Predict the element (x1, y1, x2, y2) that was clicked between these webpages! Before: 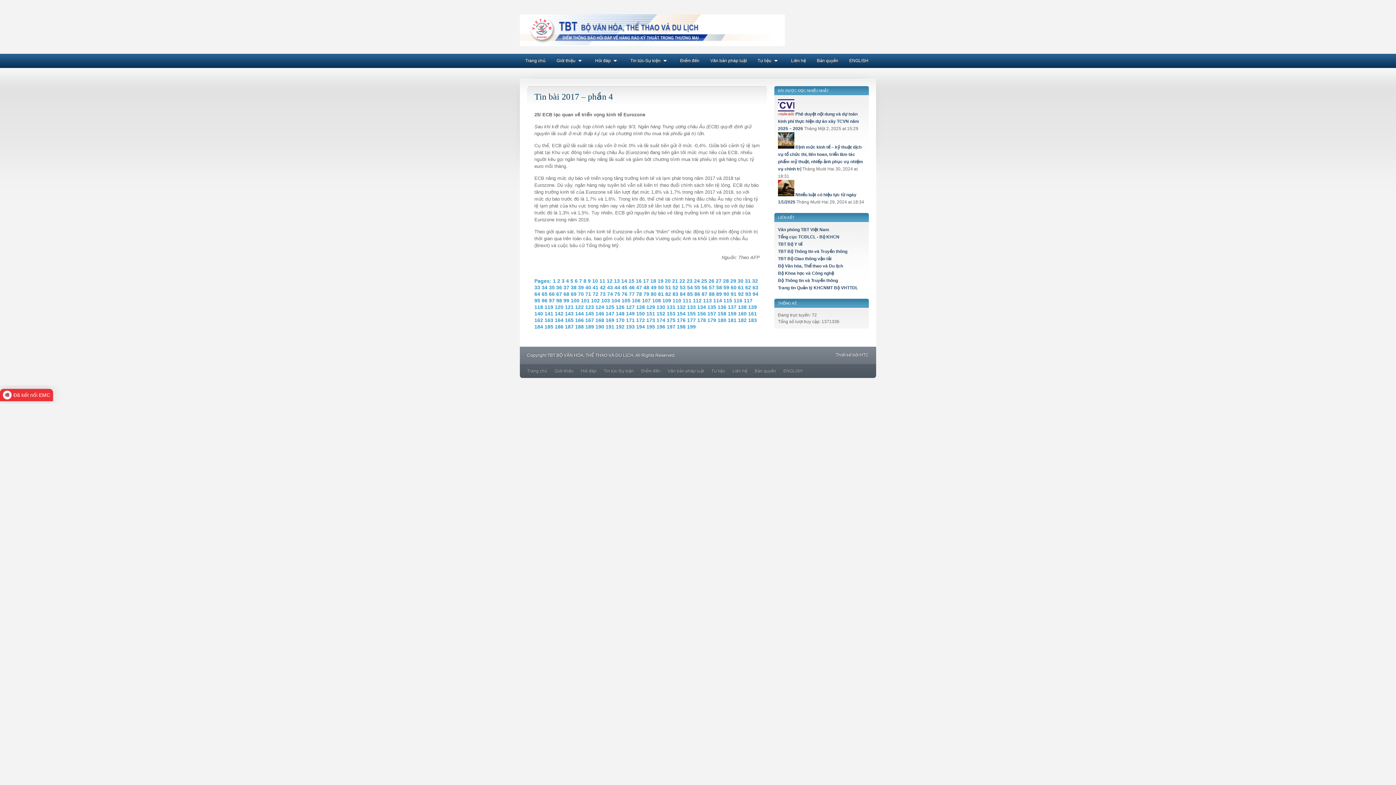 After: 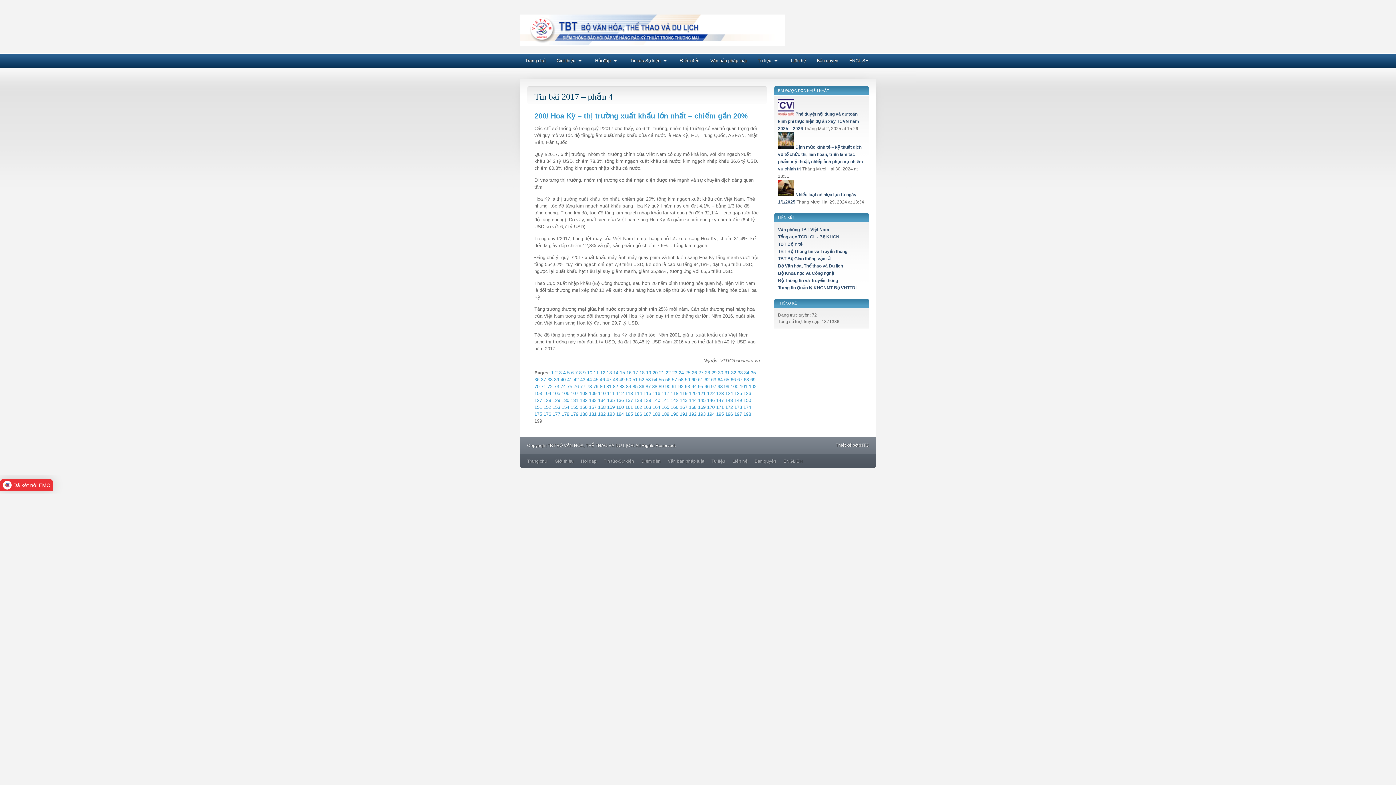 Action: bbox: (687, 324, 696, 329) label: 199